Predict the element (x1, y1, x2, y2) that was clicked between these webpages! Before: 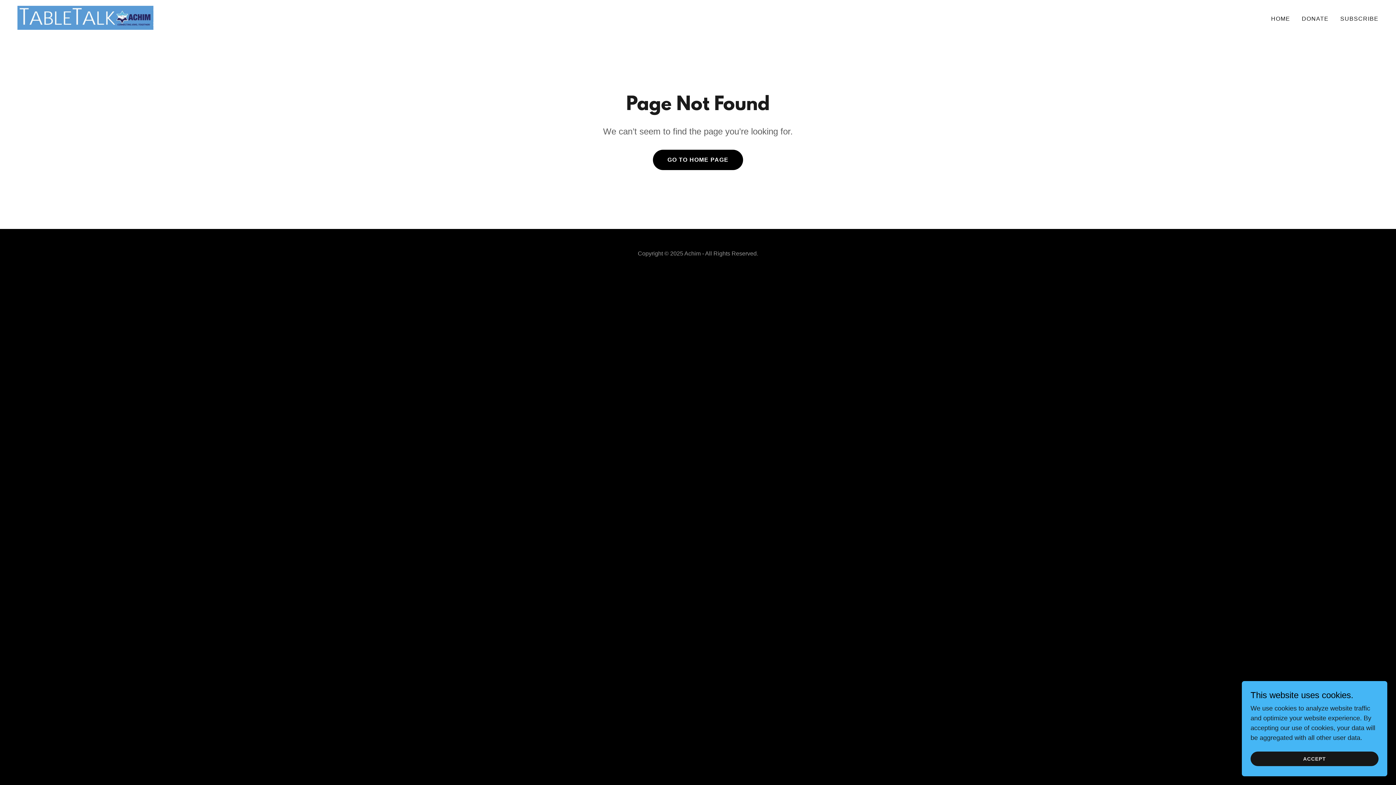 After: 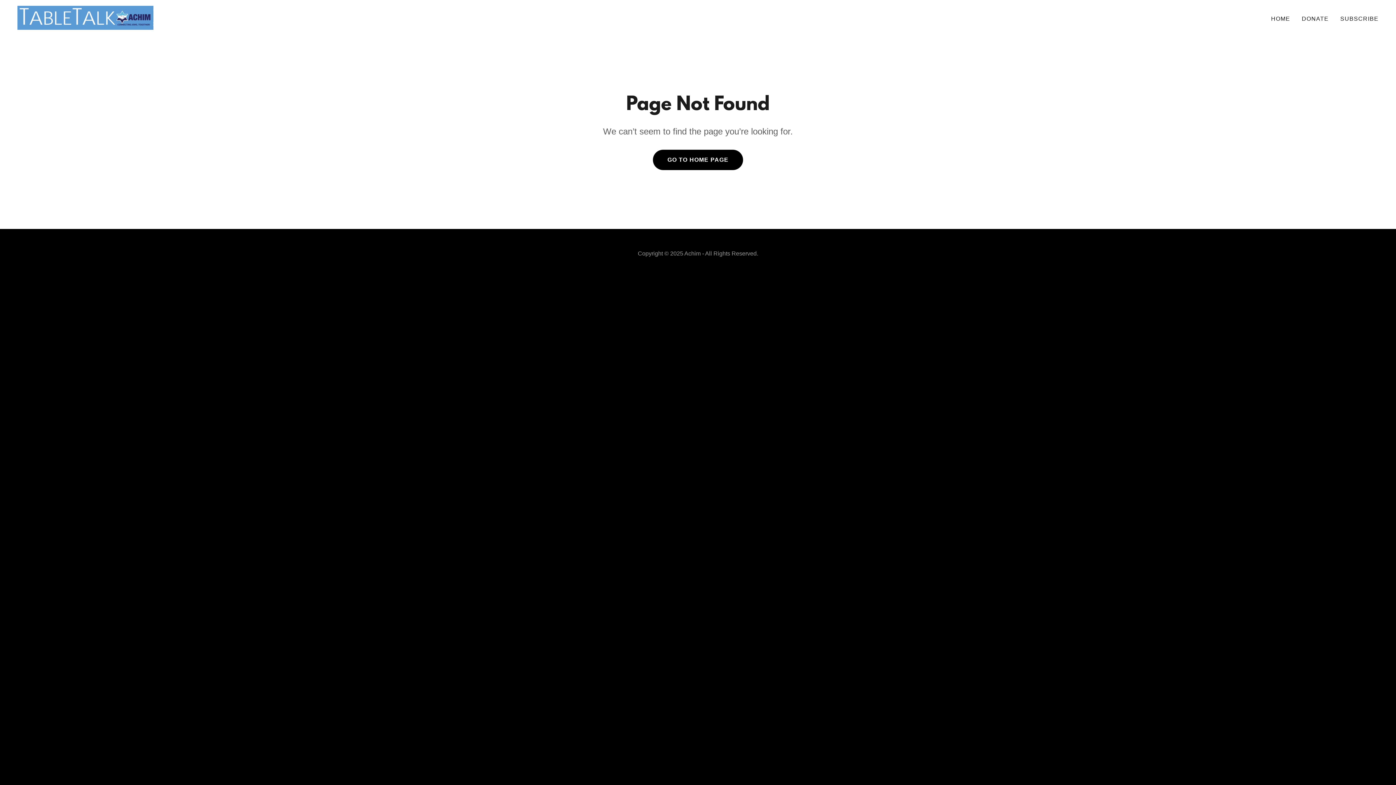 Action: label: ACCEPT bbox: (1250, 752, 1378, 766)